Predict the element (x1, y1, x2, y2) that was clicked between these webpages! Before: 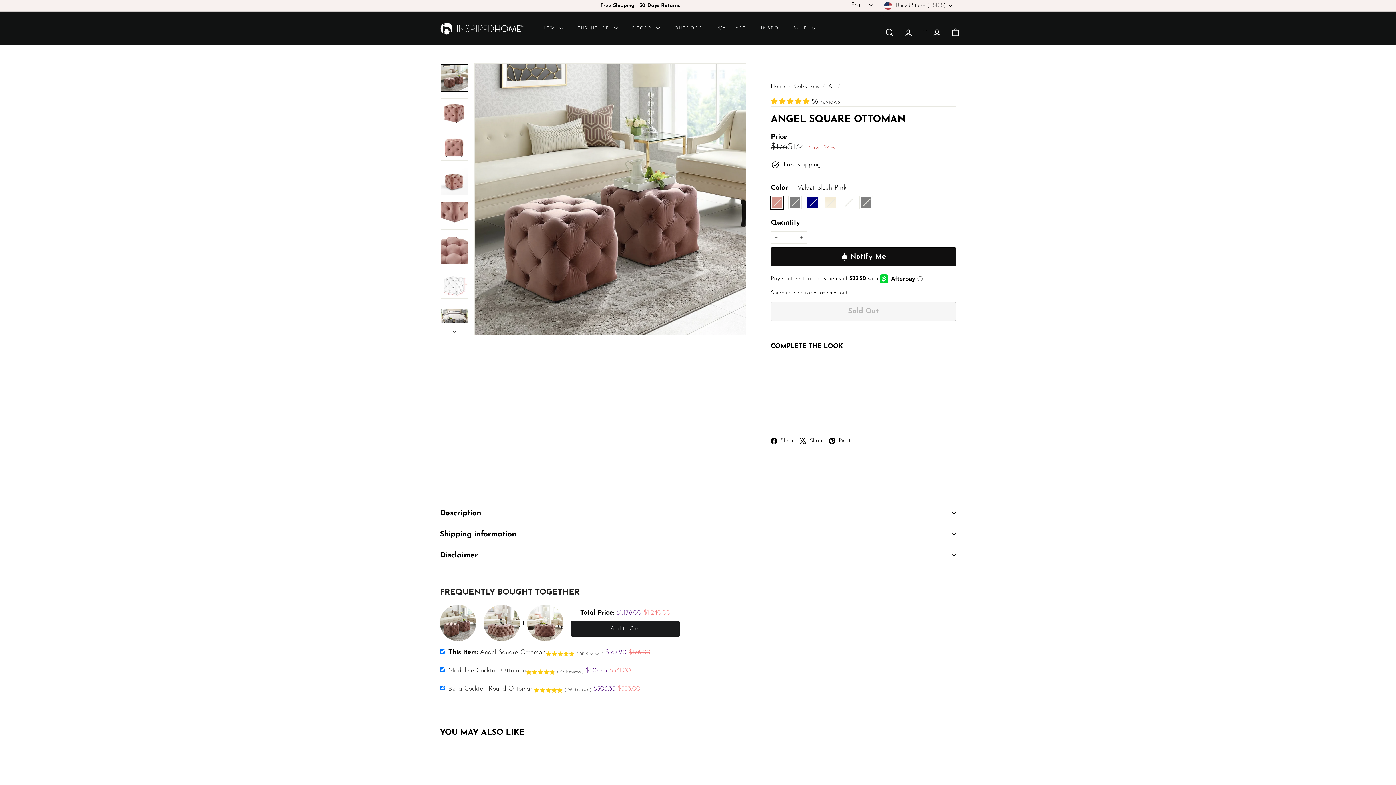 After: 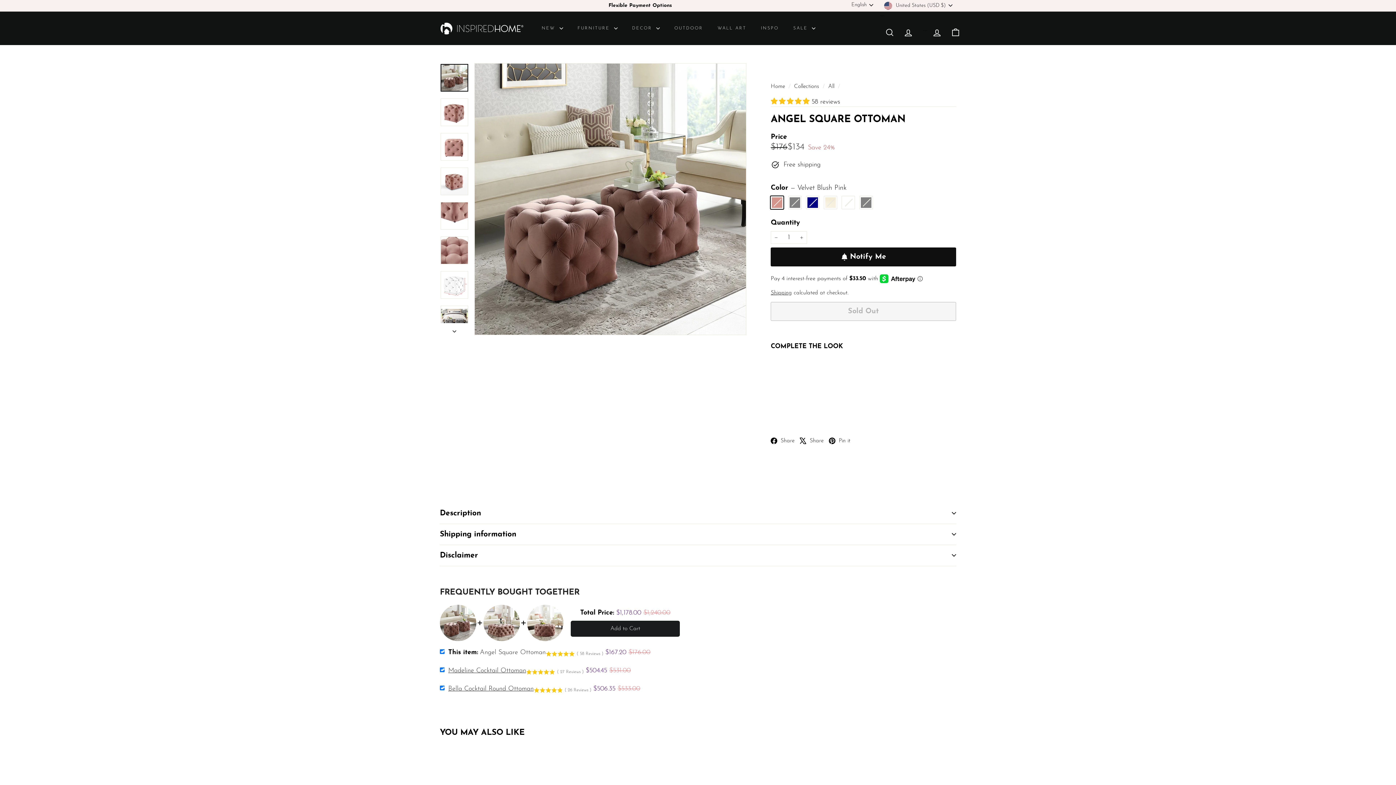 Action: bbox: (440, 64, 468, 91)